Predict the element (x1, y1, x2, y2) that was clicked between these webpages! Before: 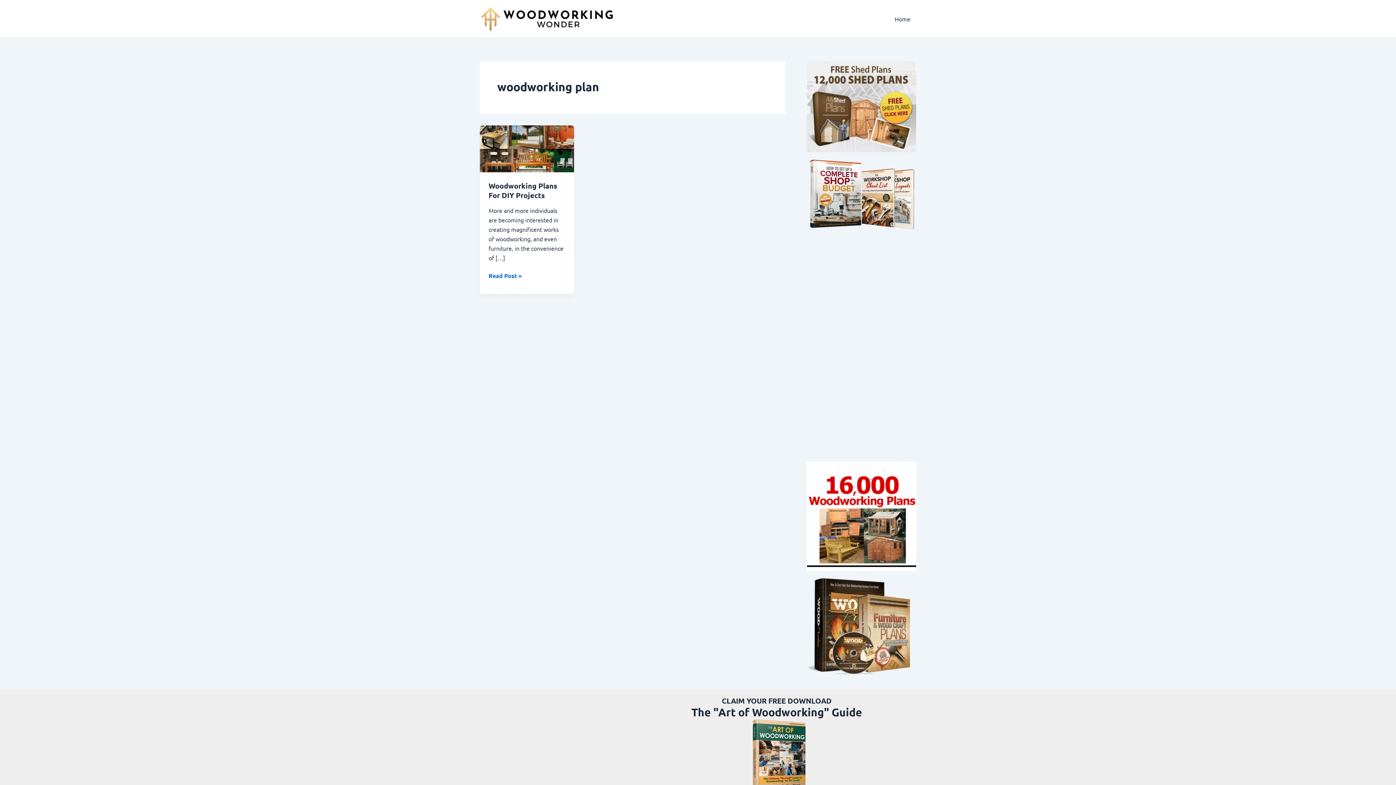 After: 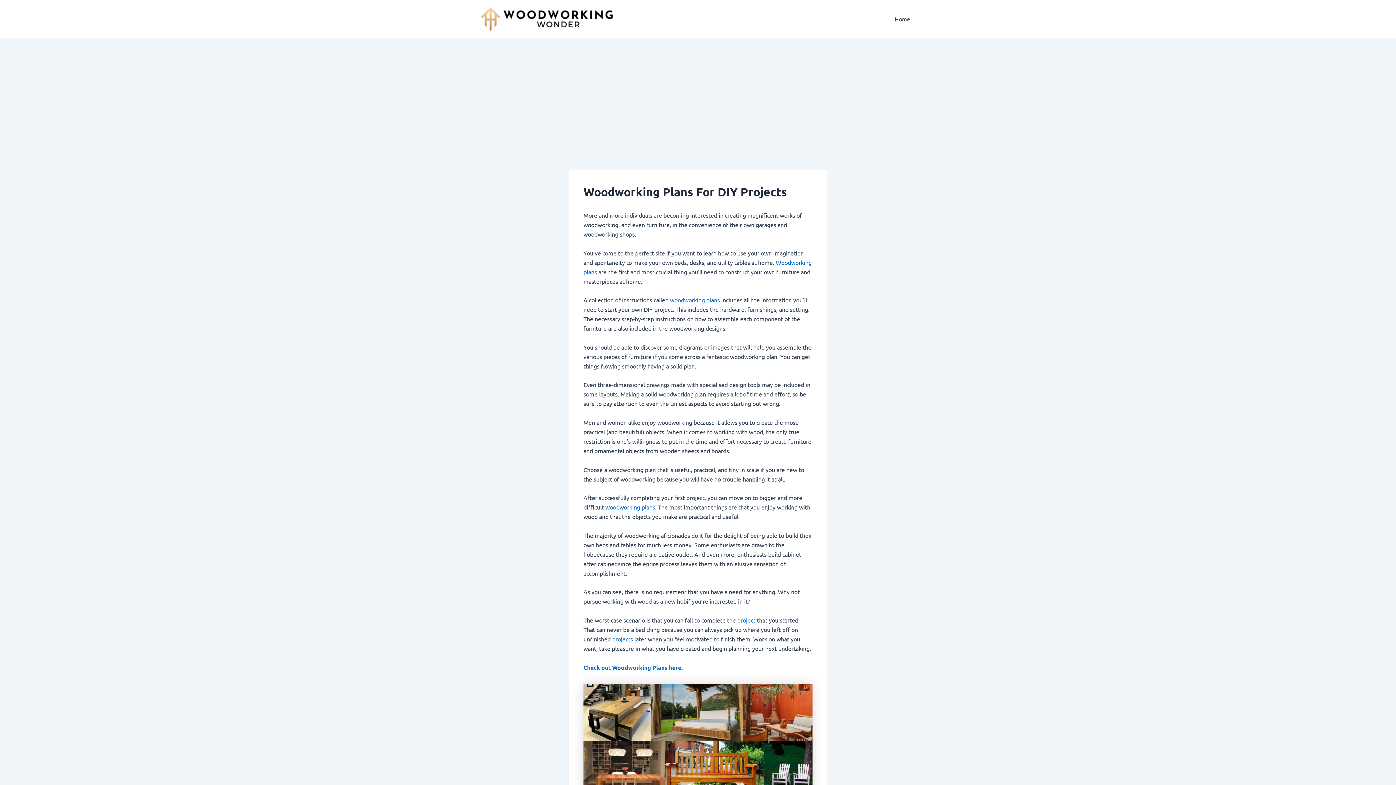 Action: label: Woodworking Plans For DIY Projects
Read Post » bbox: (488, 271, 522, 280)